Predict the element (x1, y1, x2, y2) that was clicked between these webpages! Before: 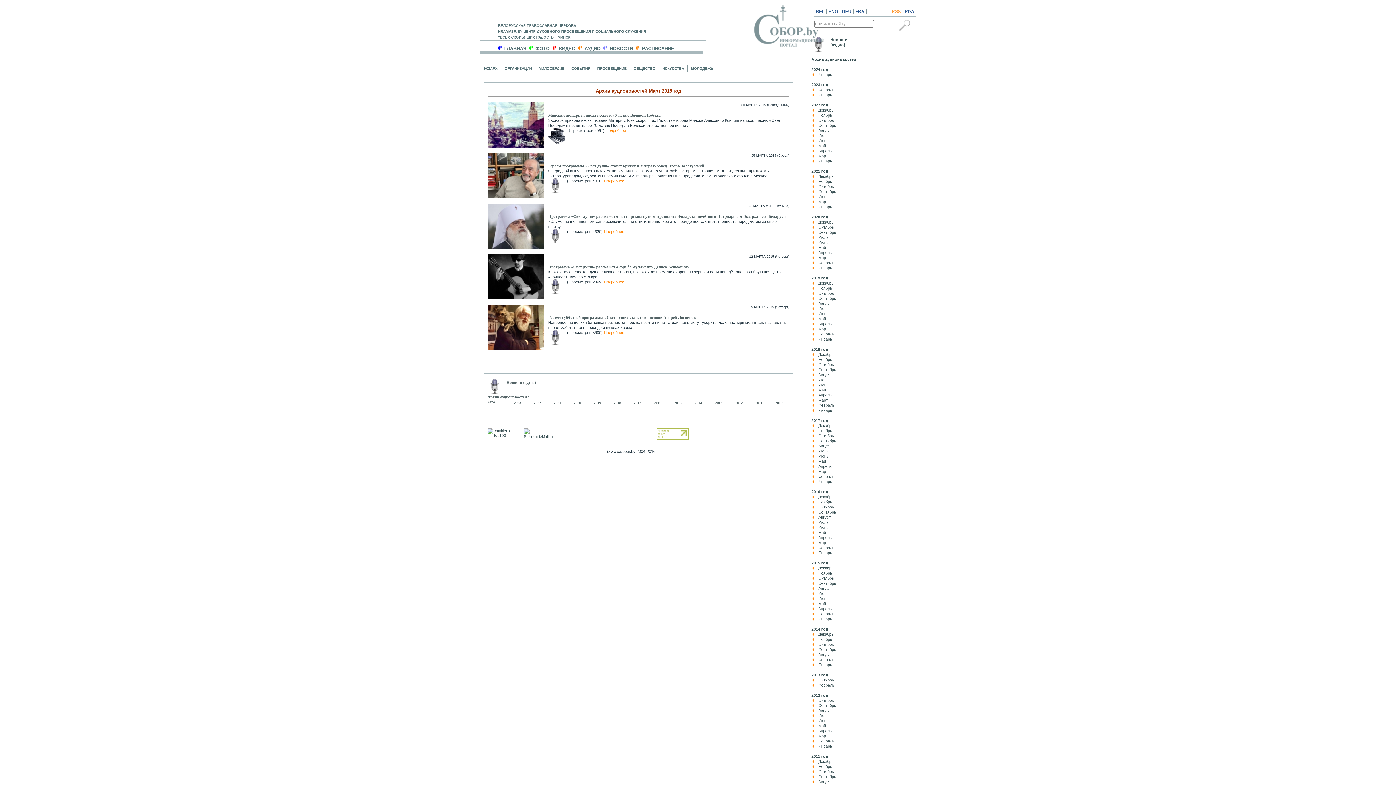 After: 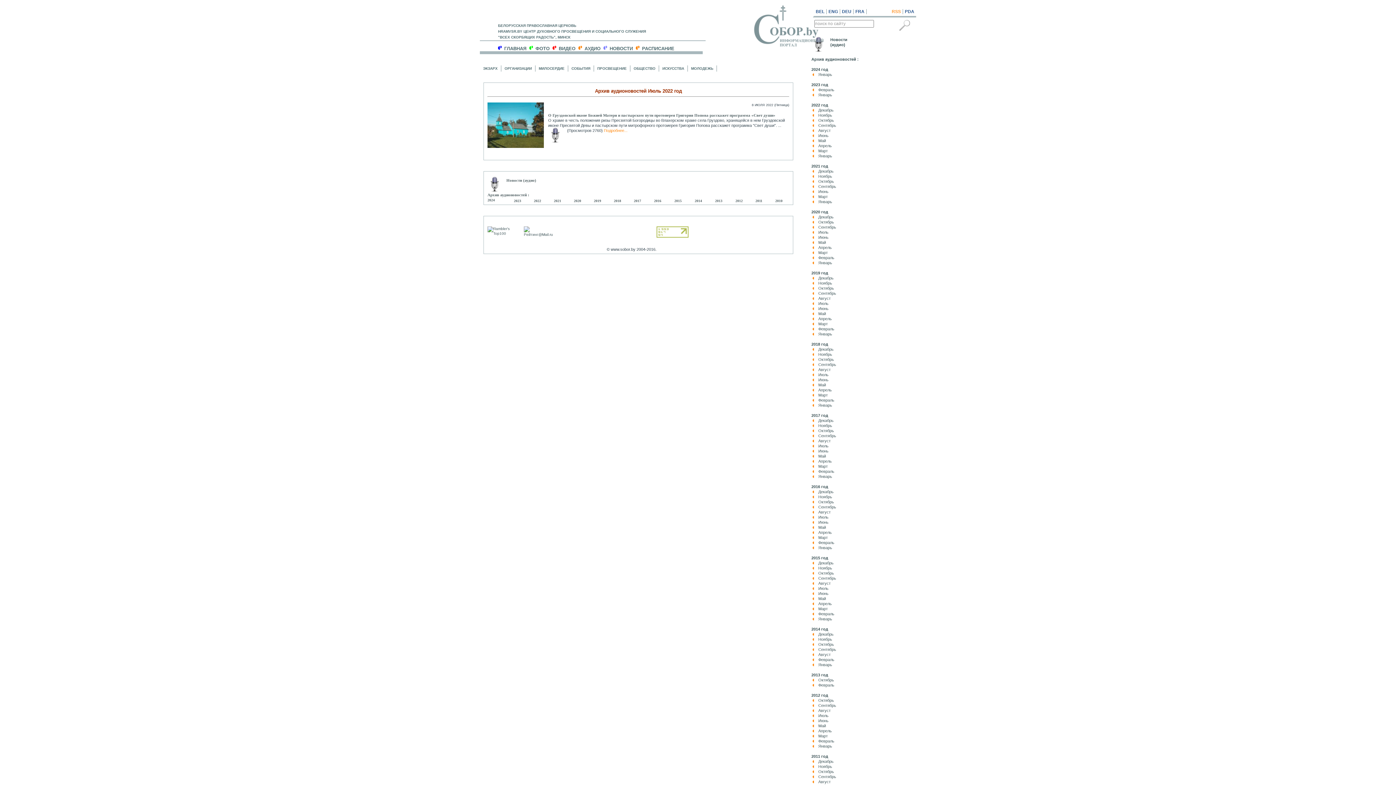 Action: label: Июль bbox: (818, 133, 828, 137)